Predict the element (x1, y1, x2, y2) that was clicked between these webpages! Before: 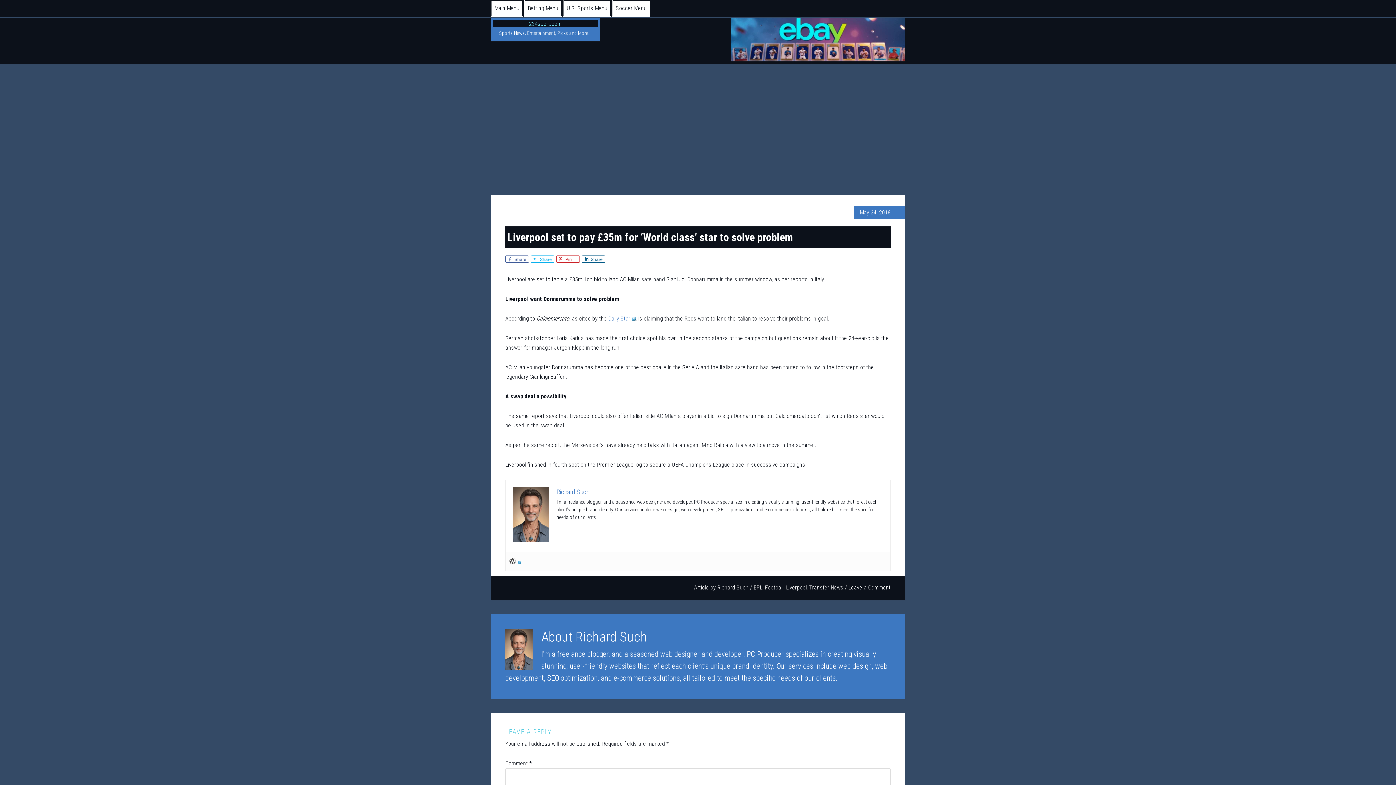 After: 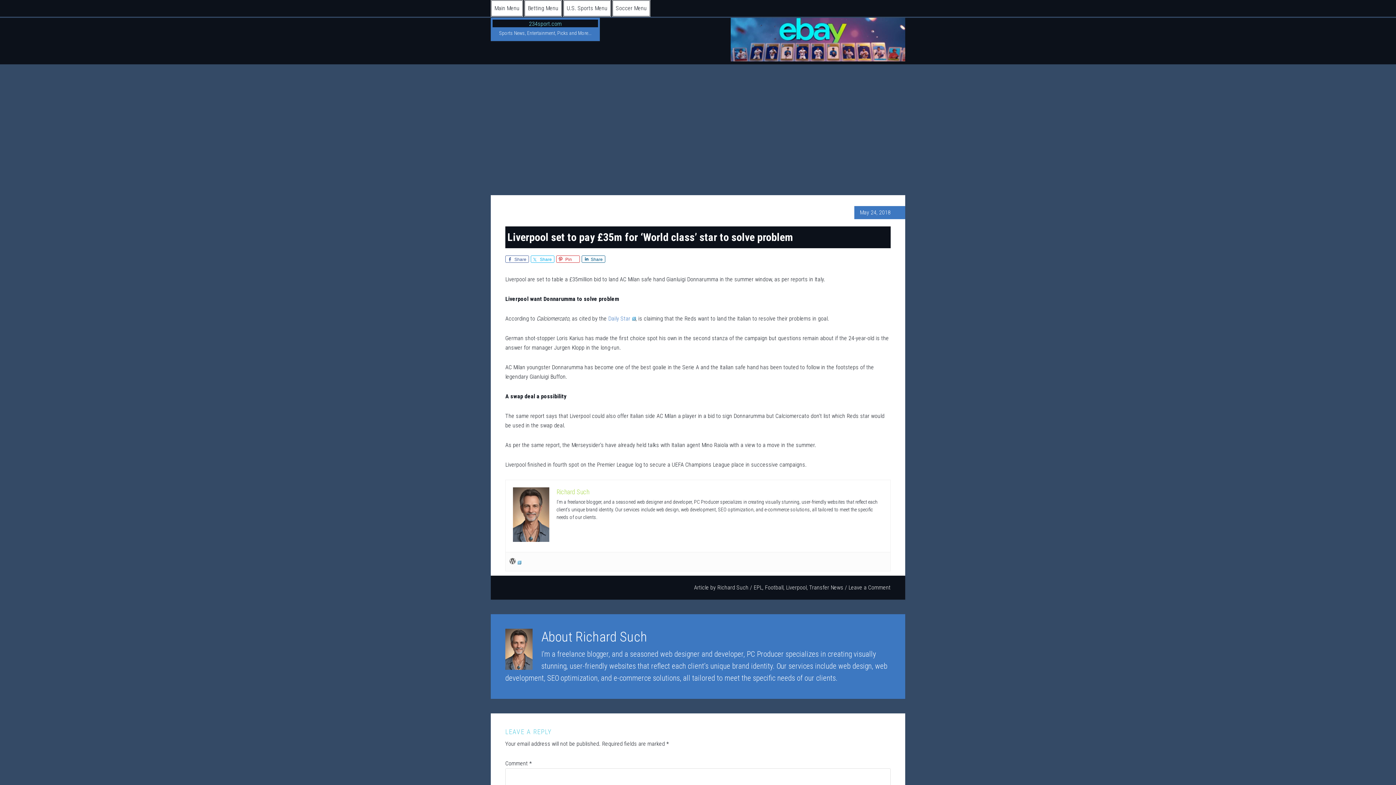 Action: label: Richard Such bbox: (556, 488, 589, 496)